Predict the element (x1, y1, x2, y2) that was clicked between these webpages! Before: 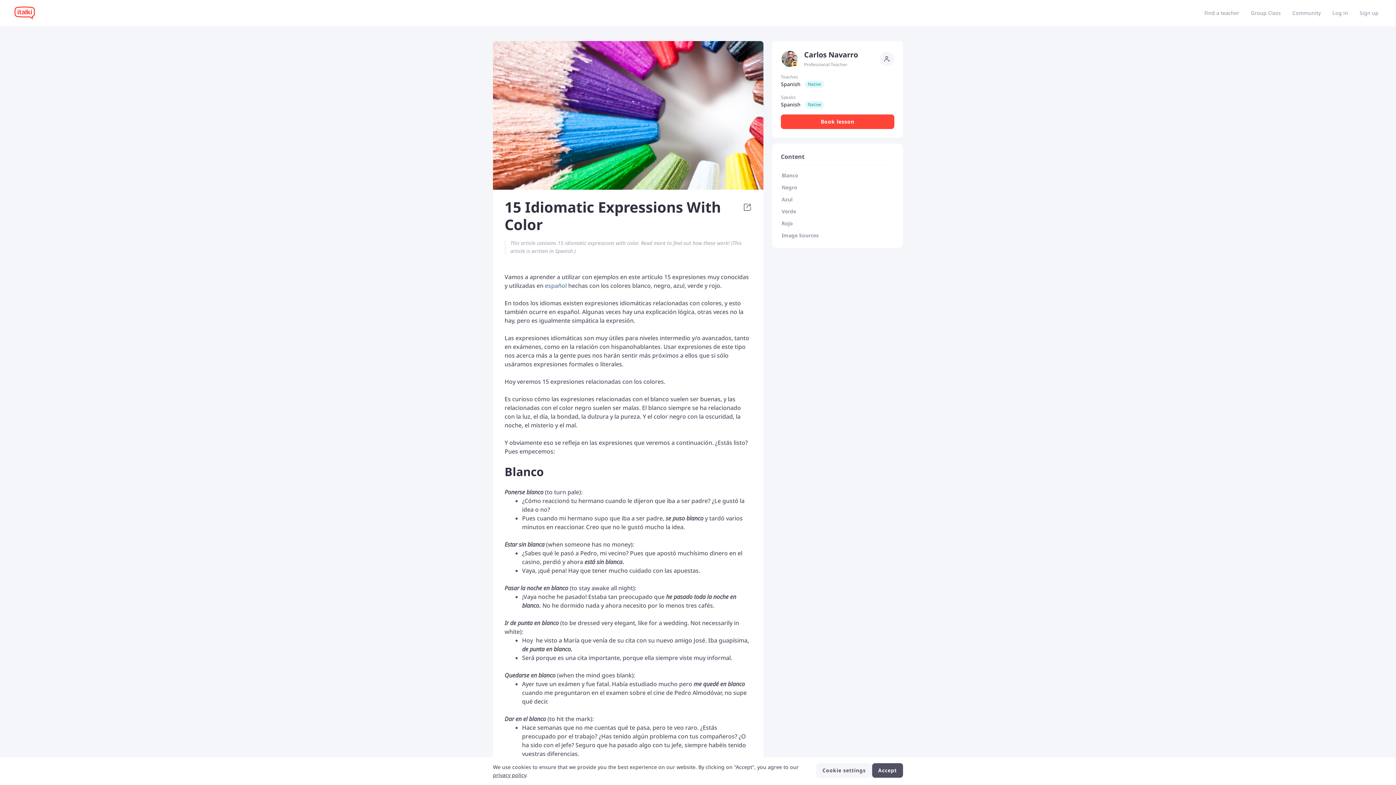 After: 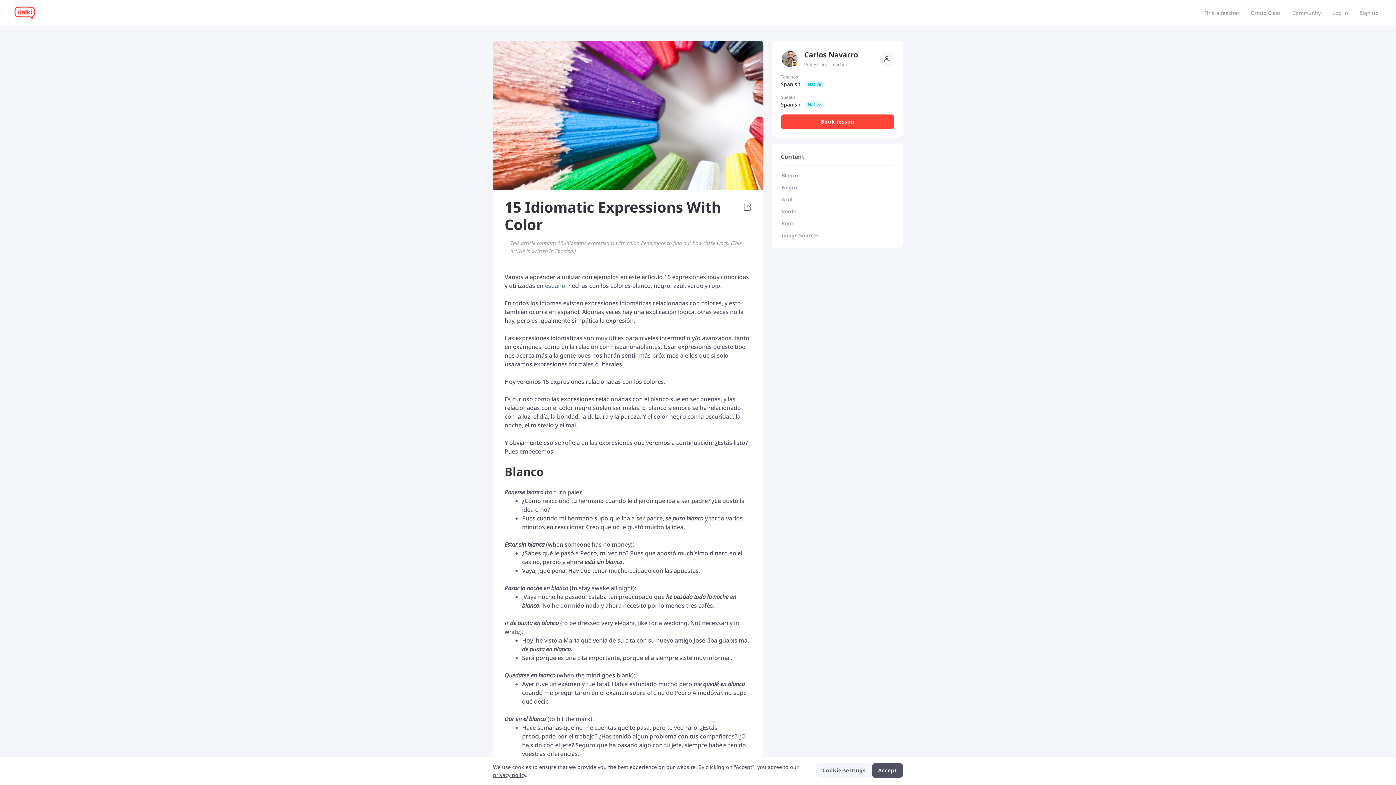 Action: bbox: (781, 54, 804, 61)